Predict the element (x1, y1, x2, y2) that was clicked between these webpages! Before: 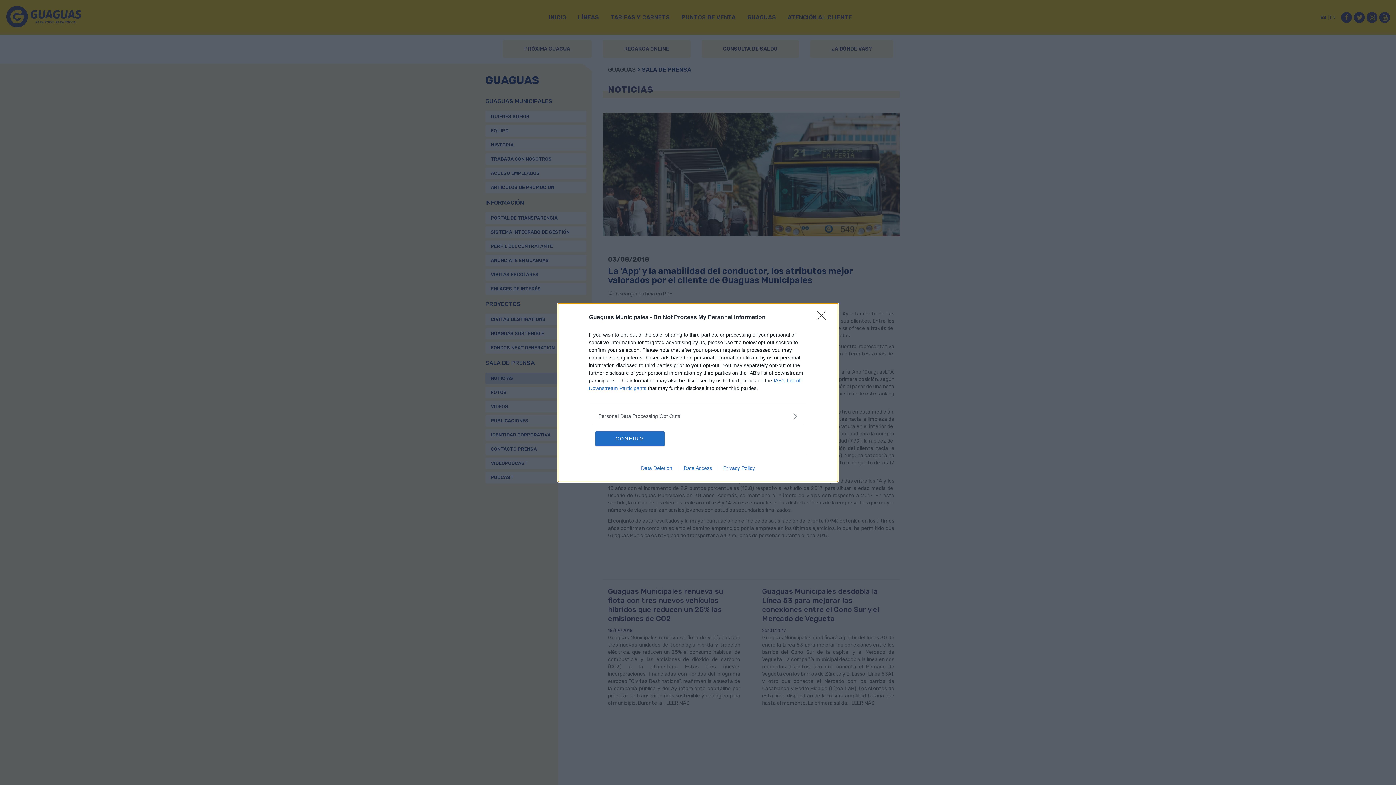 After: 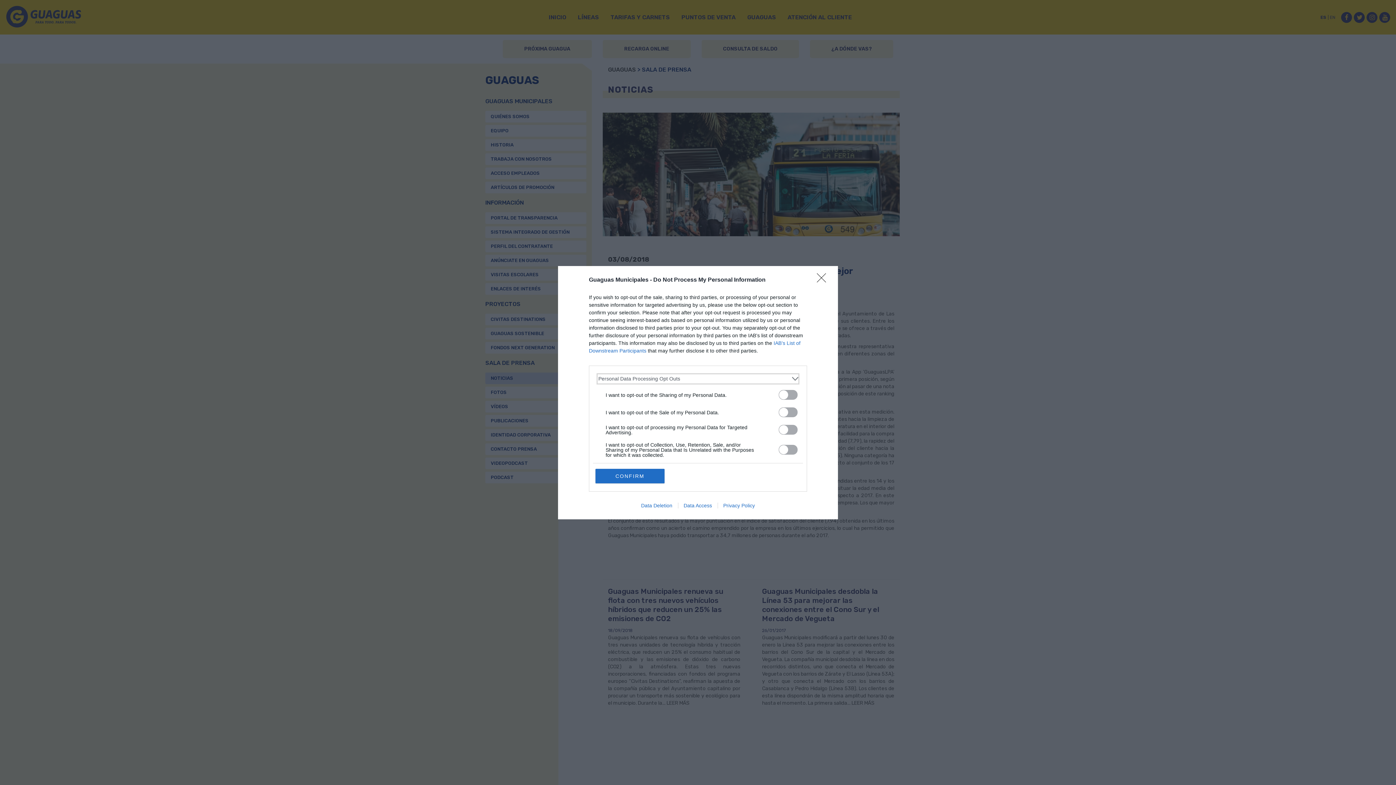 Action: label: Opt-Outs bbox: (598, 412, 797, 420)